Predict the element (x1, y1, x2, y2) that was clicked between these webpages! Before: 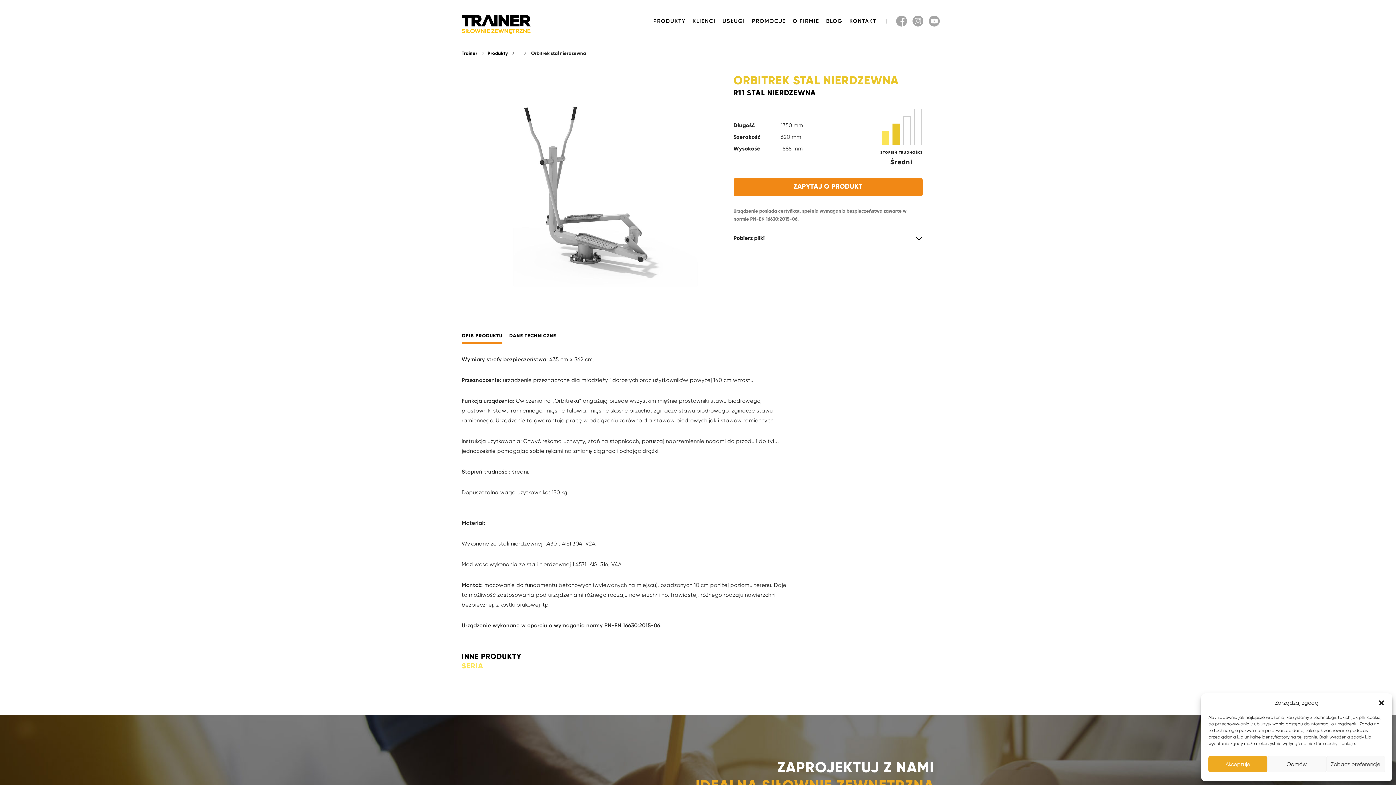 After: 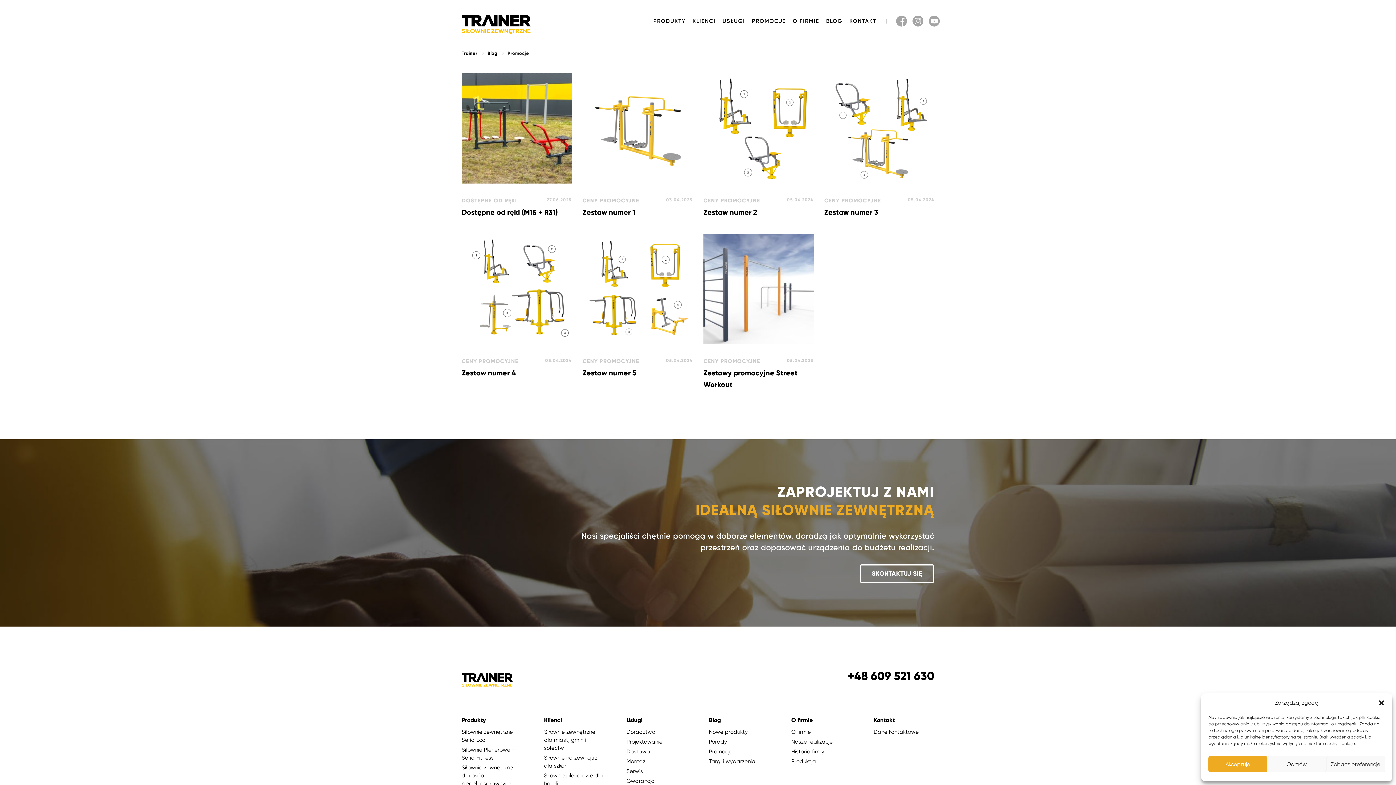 Action: bbox: (752, 17, 786, 24) label: PROMOCJE